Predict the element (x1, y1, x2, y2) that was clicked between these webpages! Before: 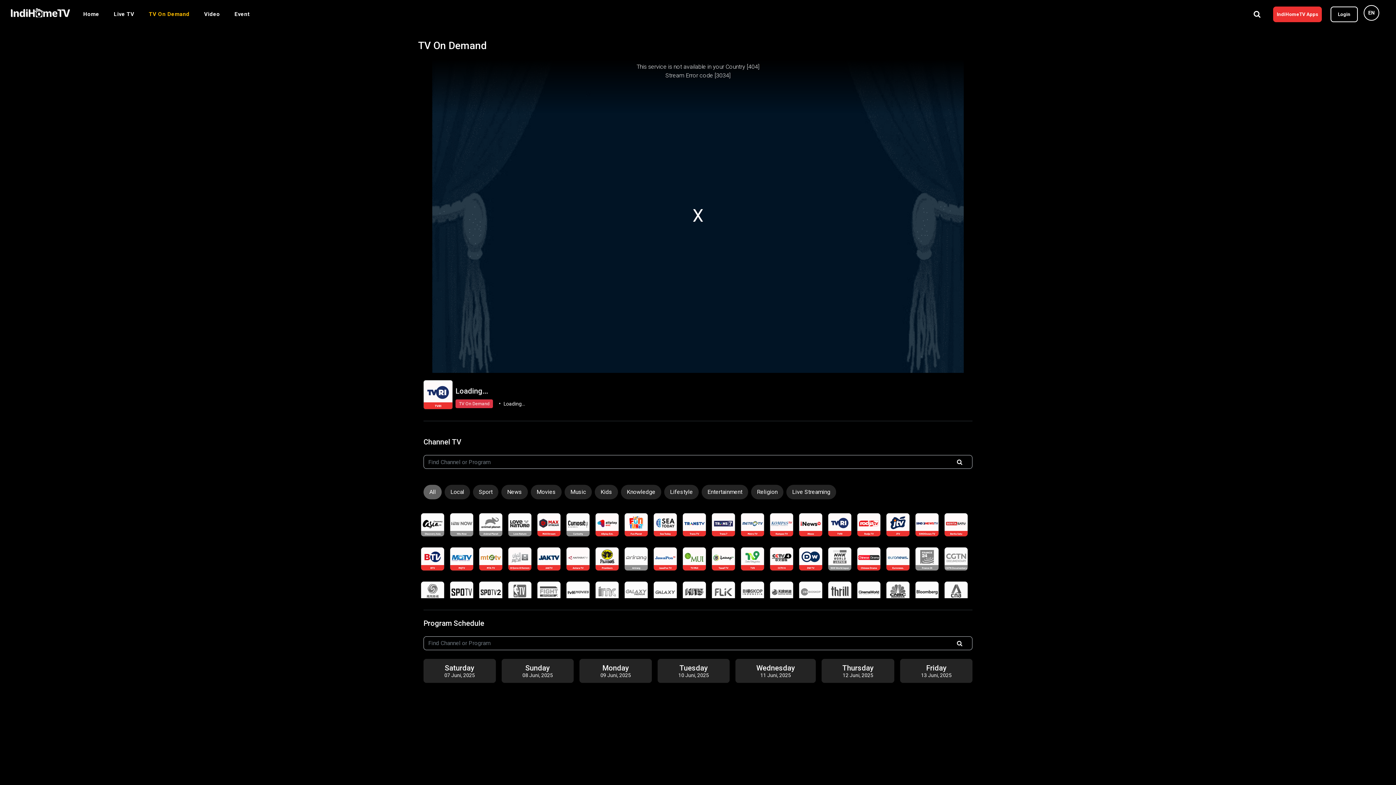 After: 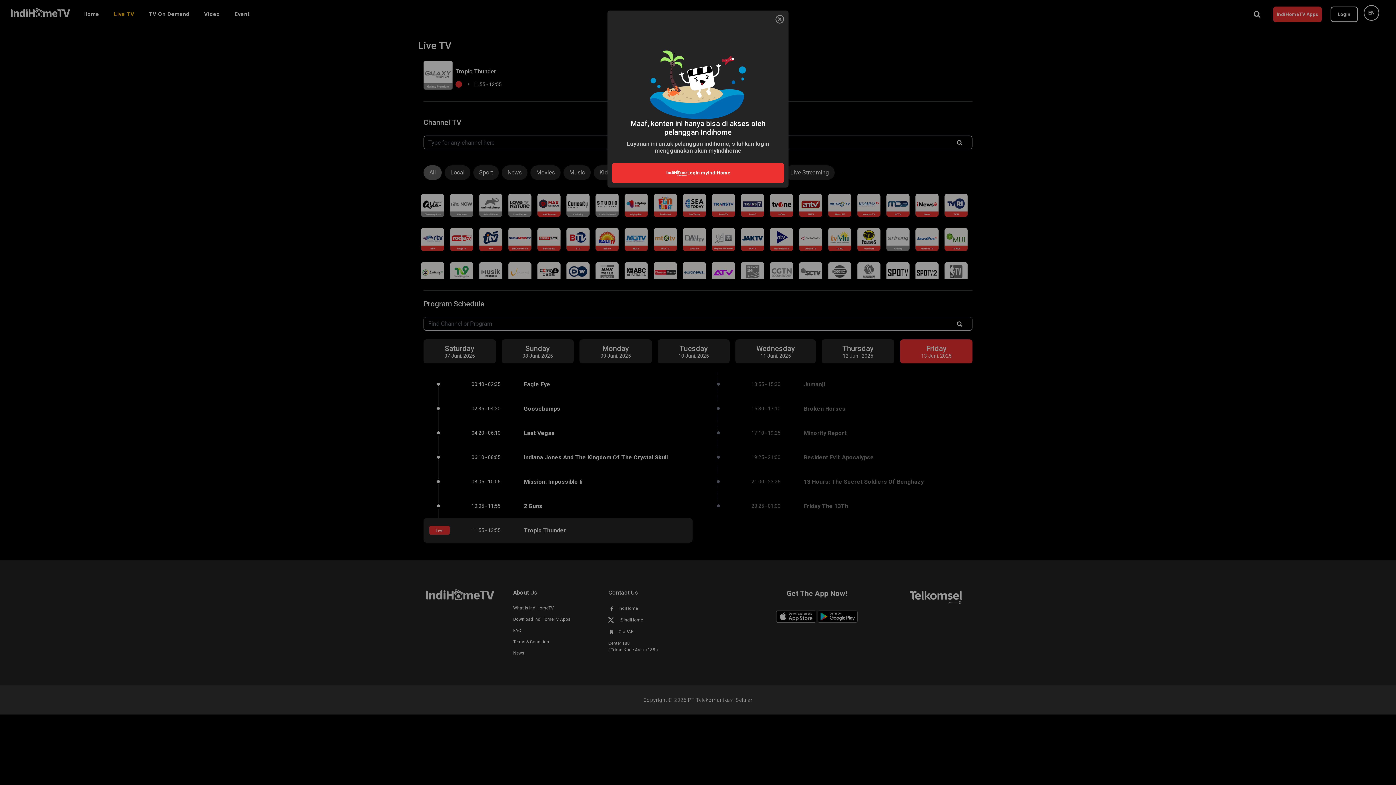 Action: bbox: (624, 581, 648, 605)